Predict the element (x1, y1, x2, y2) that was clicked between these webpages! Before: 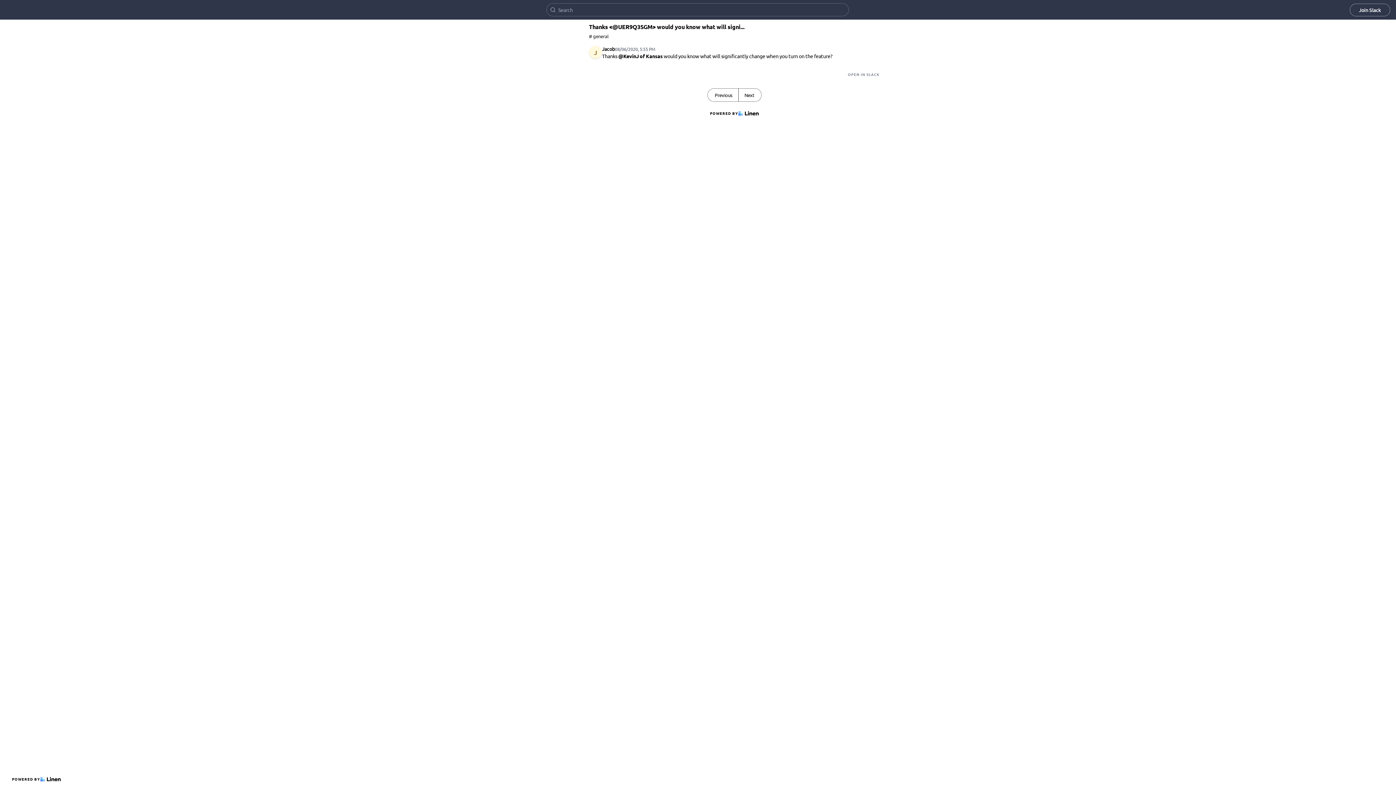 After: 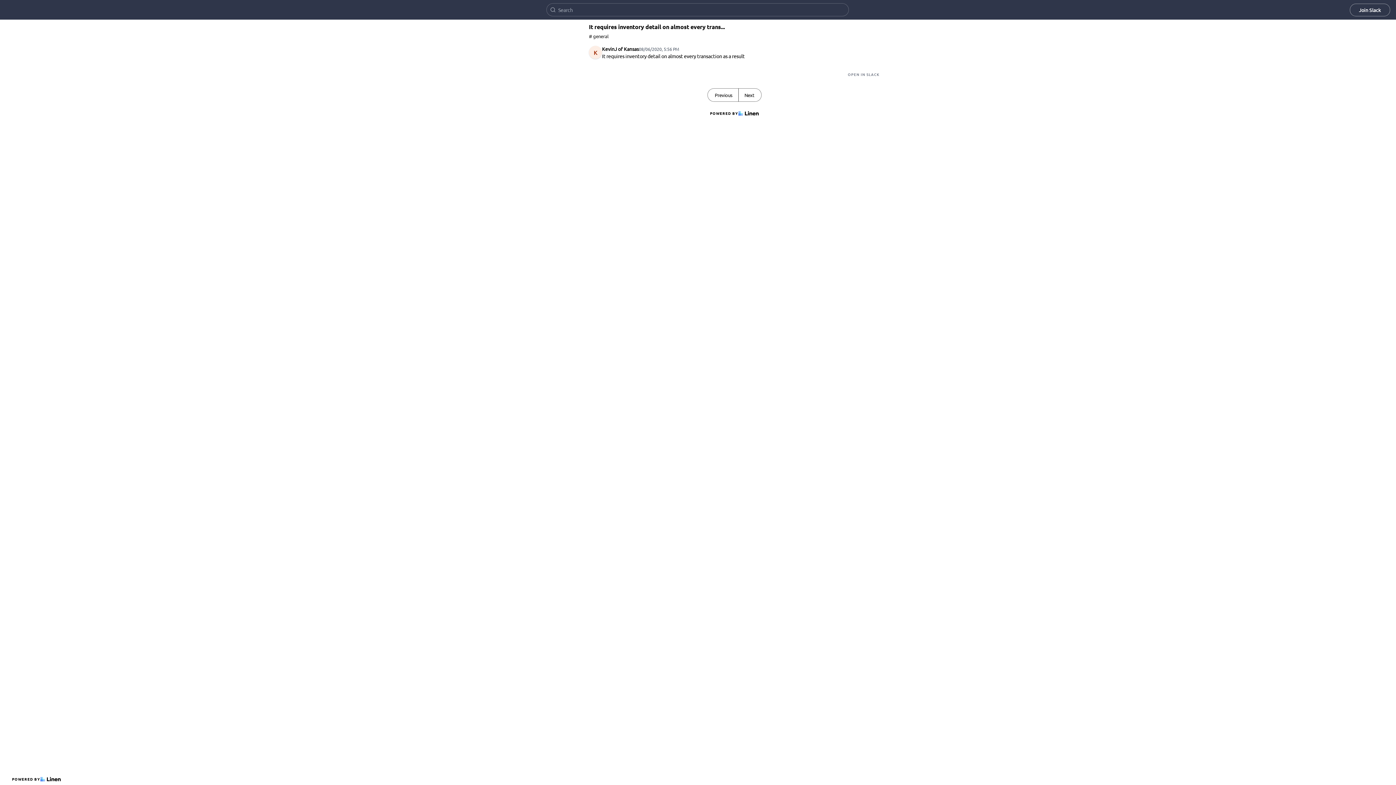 Action: label: Next bbox: (738, 88, 761, 101)